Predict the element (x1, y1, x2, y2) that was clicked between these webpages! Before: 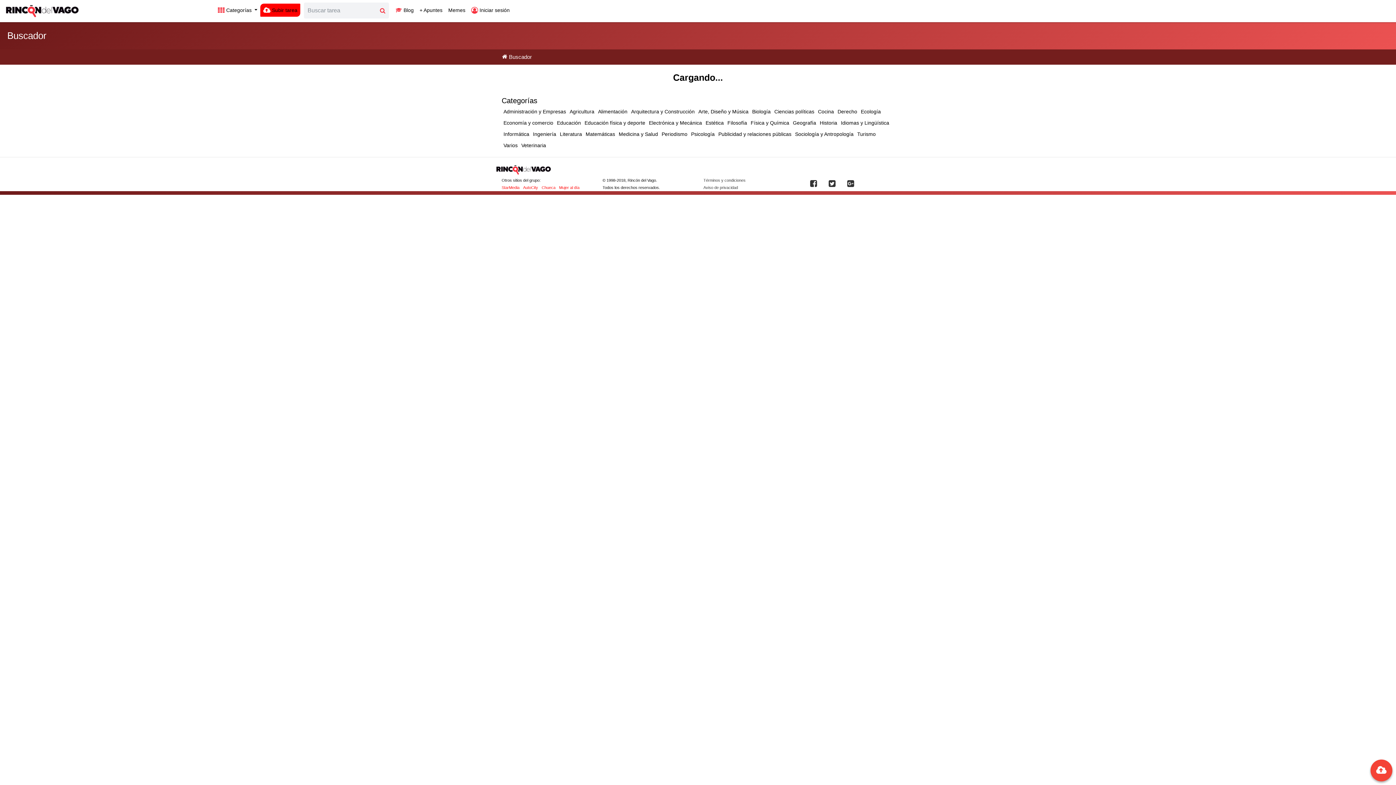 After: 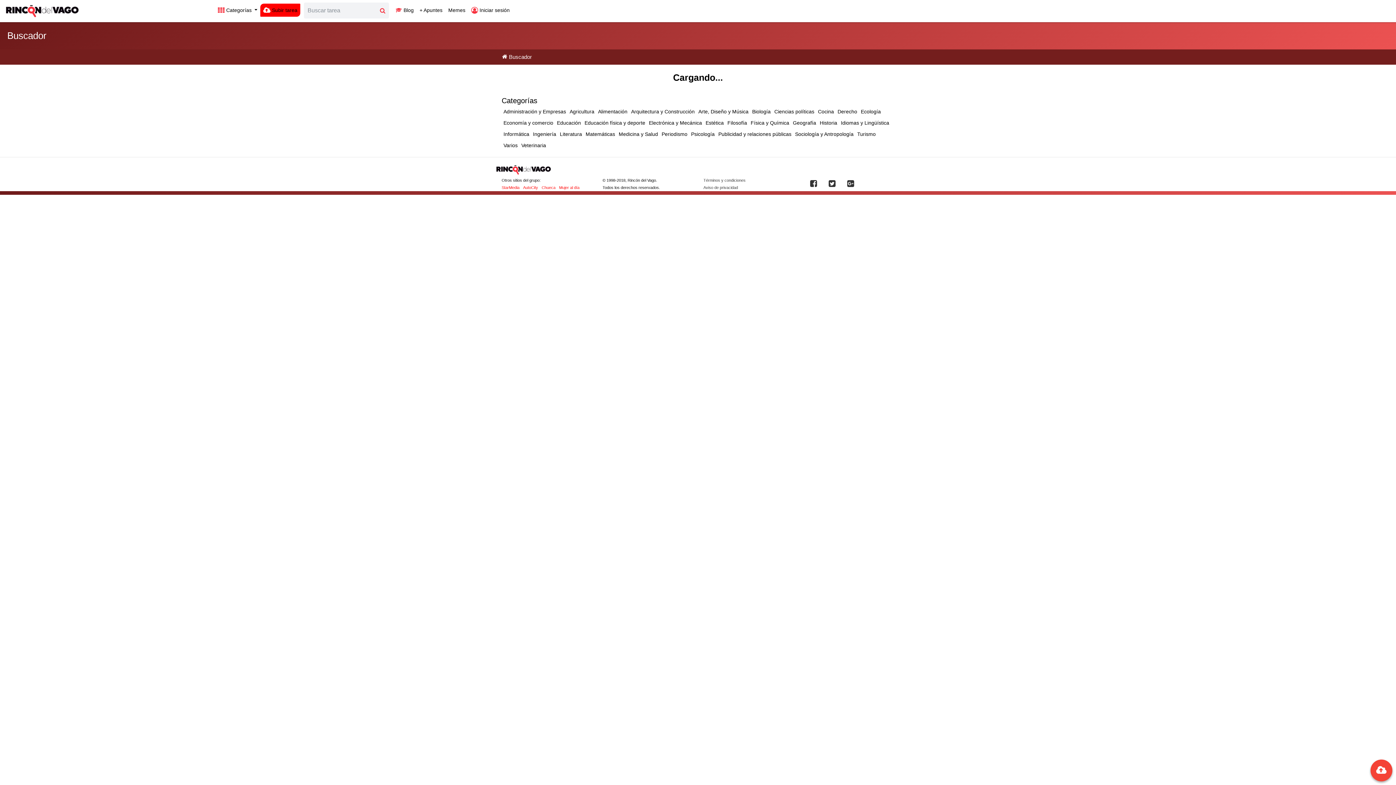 Action: label: Medicina y Salud bbox: (617, 128, 660, 140)